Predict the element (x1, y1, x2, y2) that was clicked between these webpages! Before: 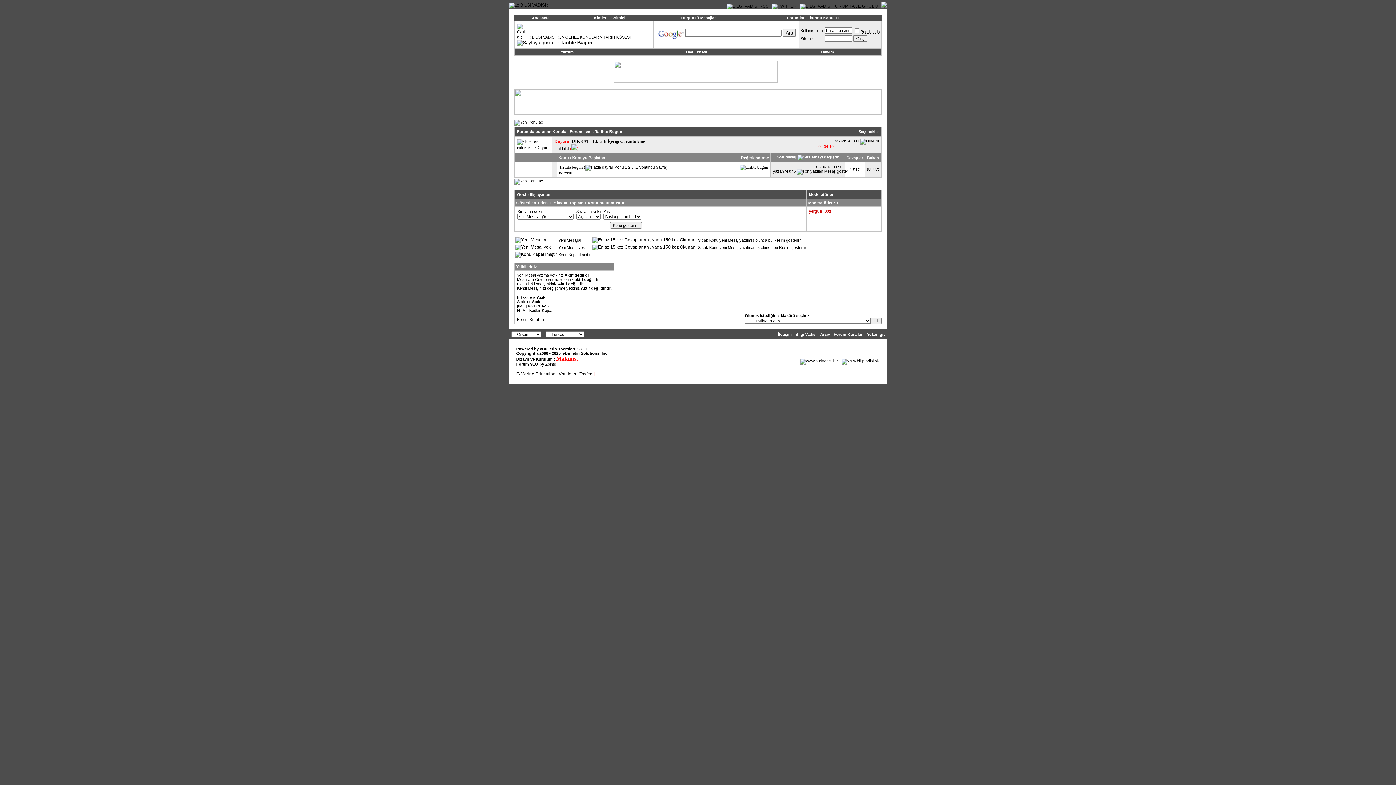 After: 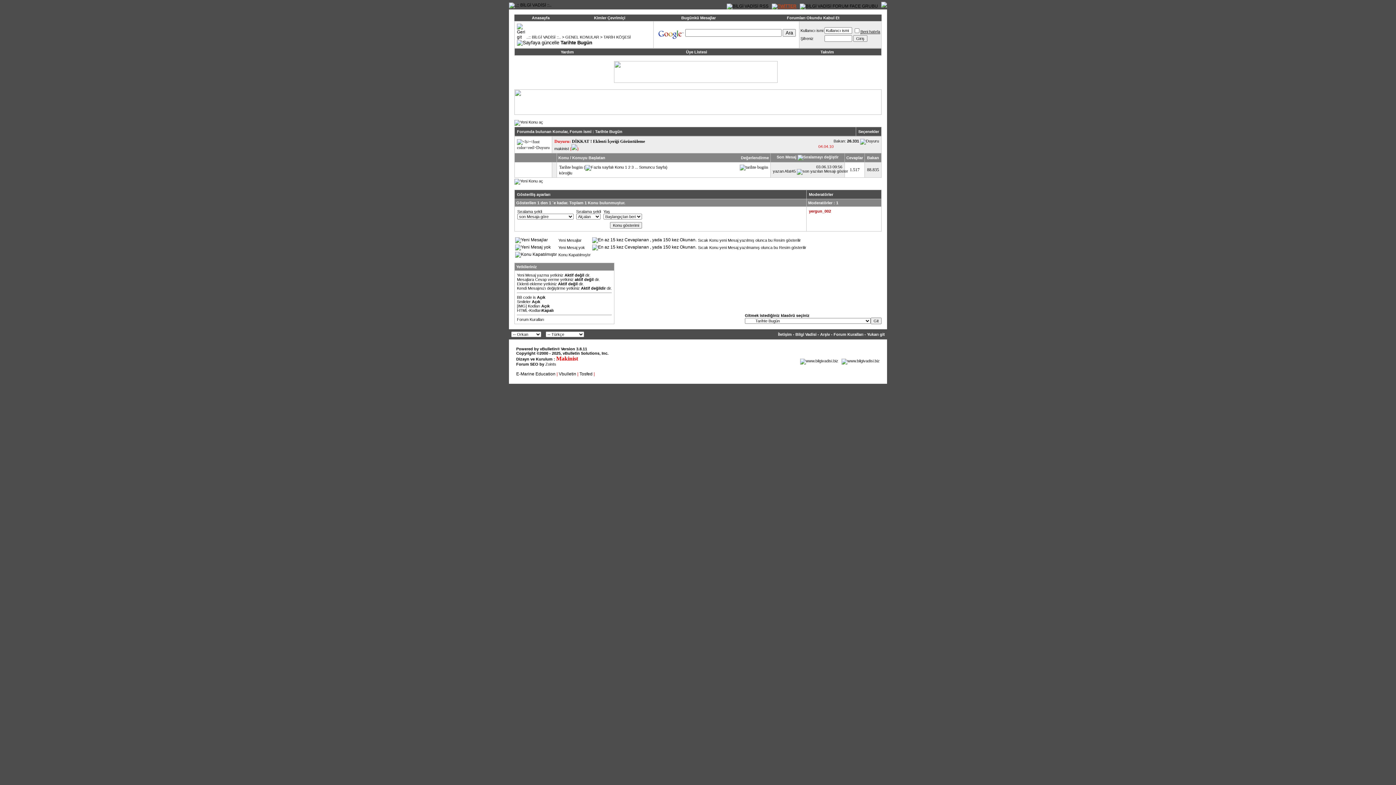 Action: bbox: (772, 3, 796, 8)